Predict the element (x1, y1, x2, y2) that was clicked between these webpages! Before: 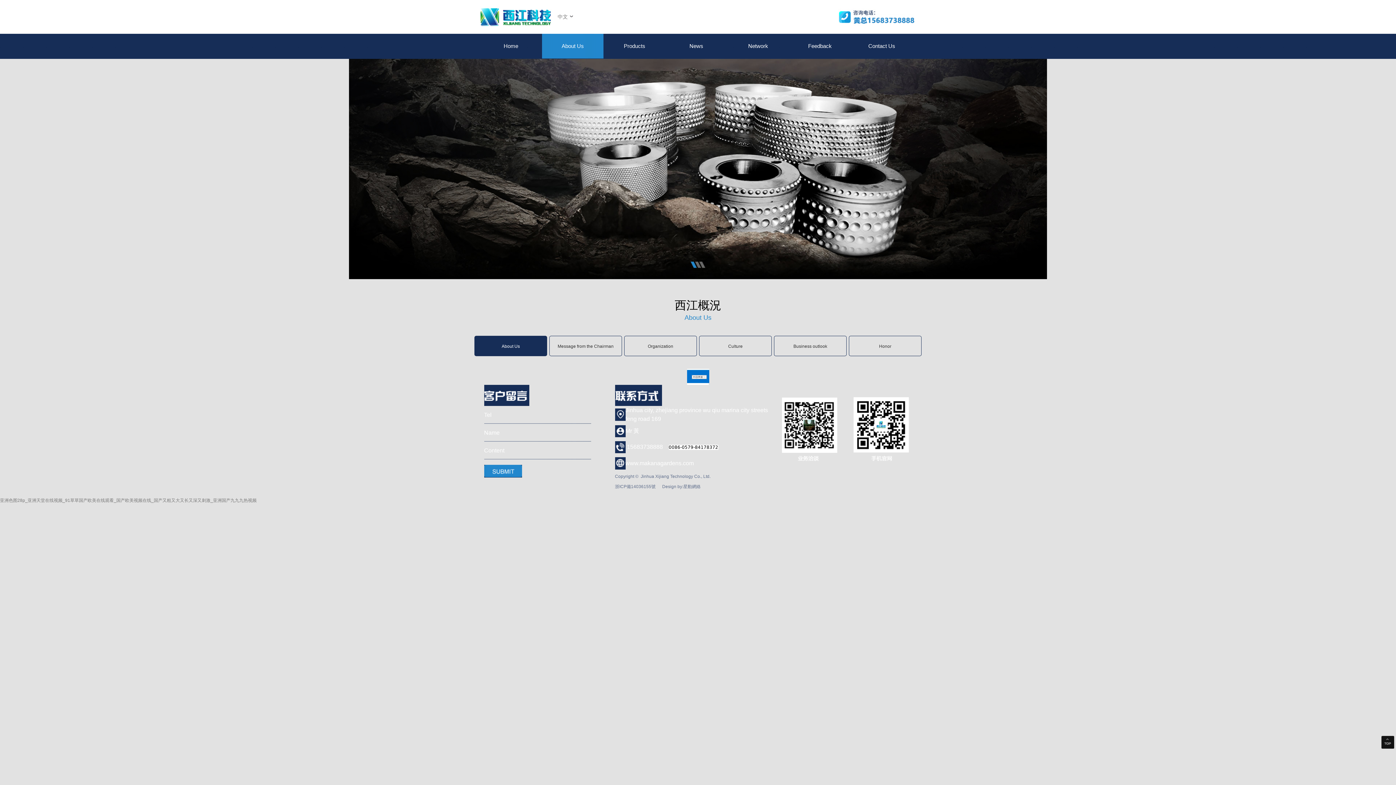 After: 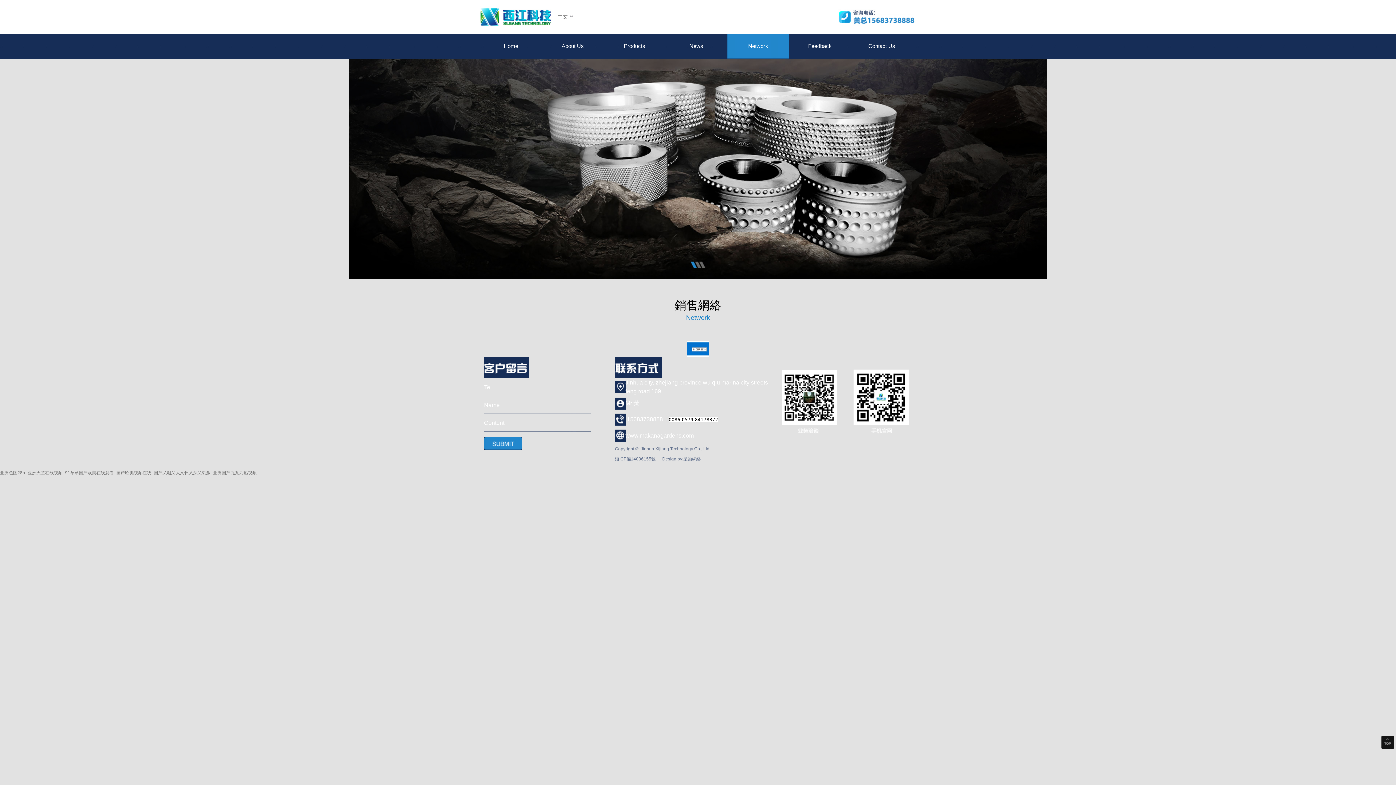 Action: bbox: (727, 33, 789, 58) label: Network